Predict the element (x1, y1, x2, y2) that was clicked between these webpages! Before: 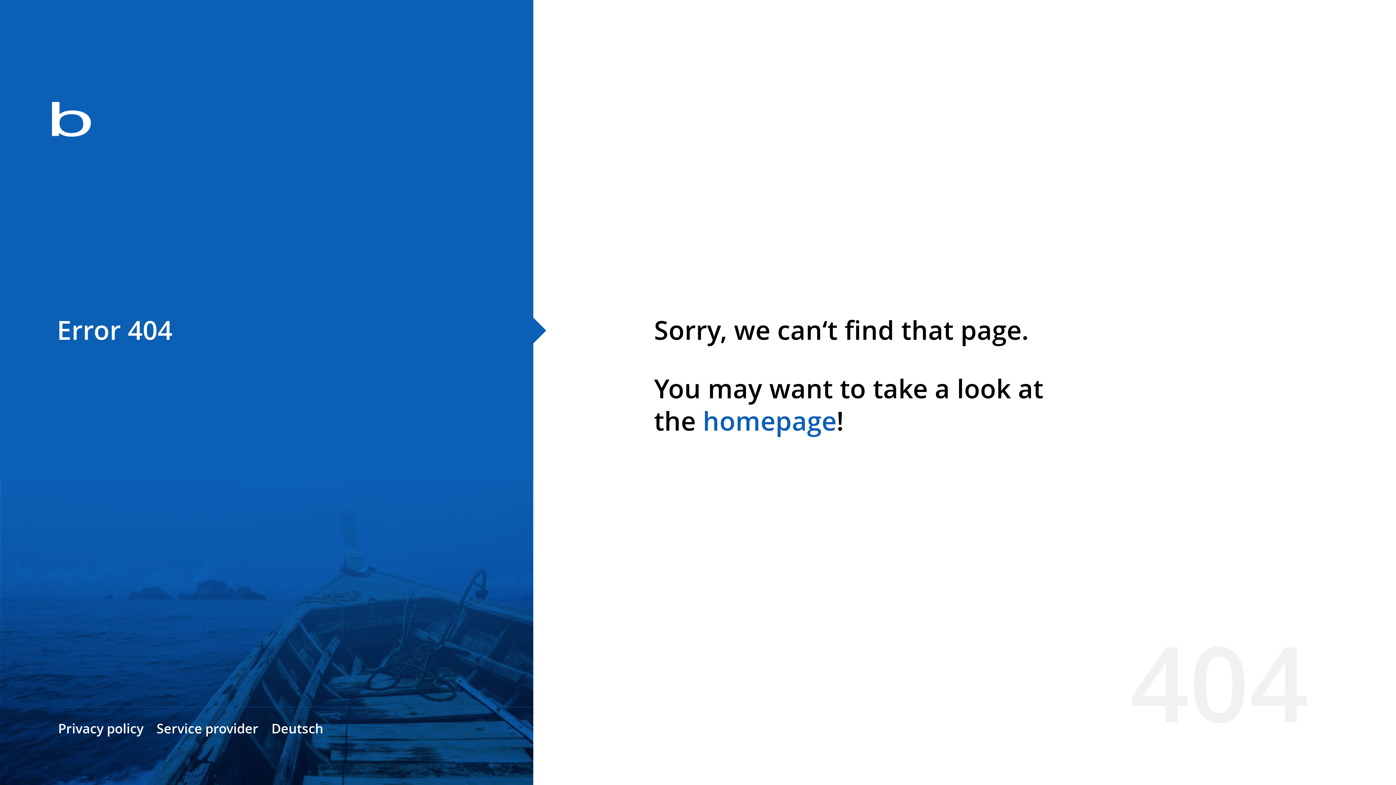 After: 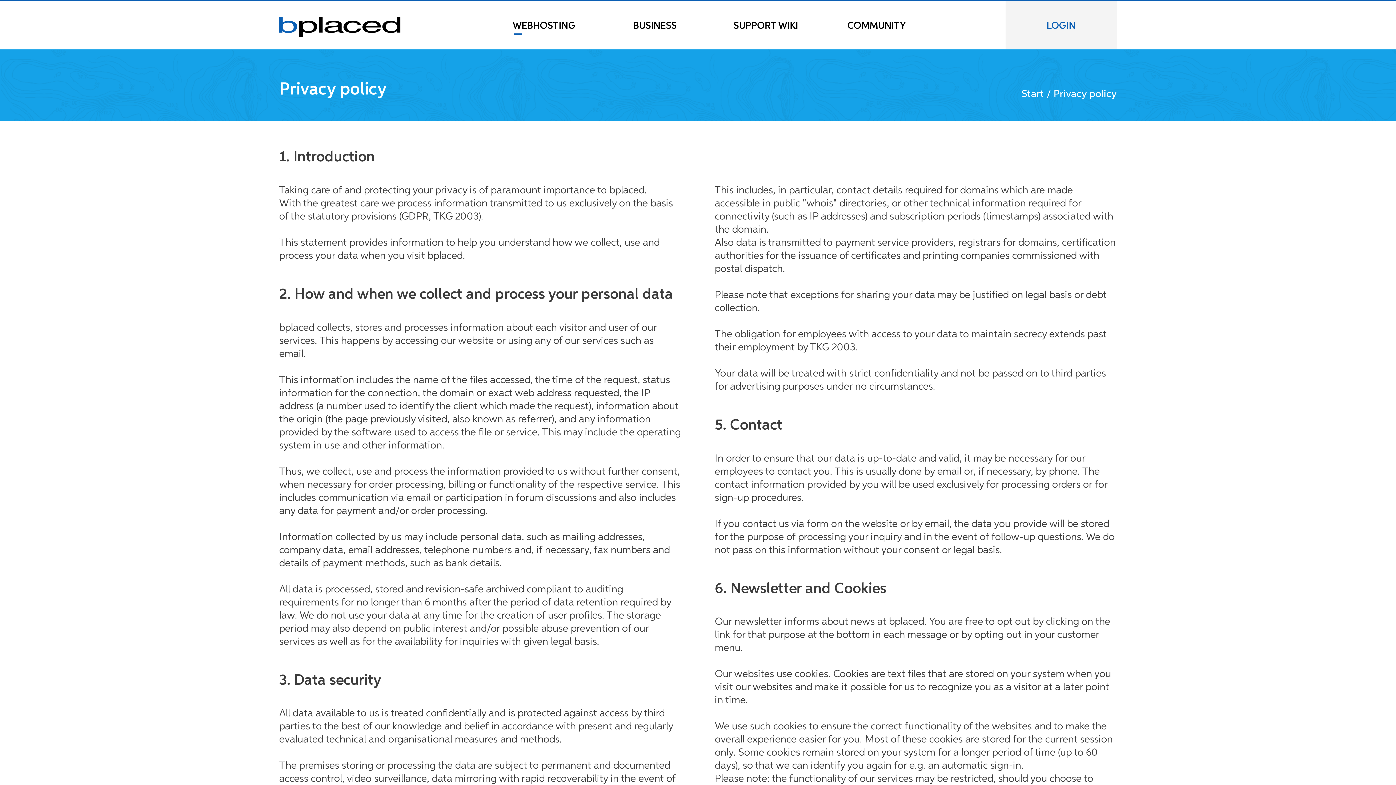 Action: label: Privacy policy bbox: (58, 720, 143, 737)